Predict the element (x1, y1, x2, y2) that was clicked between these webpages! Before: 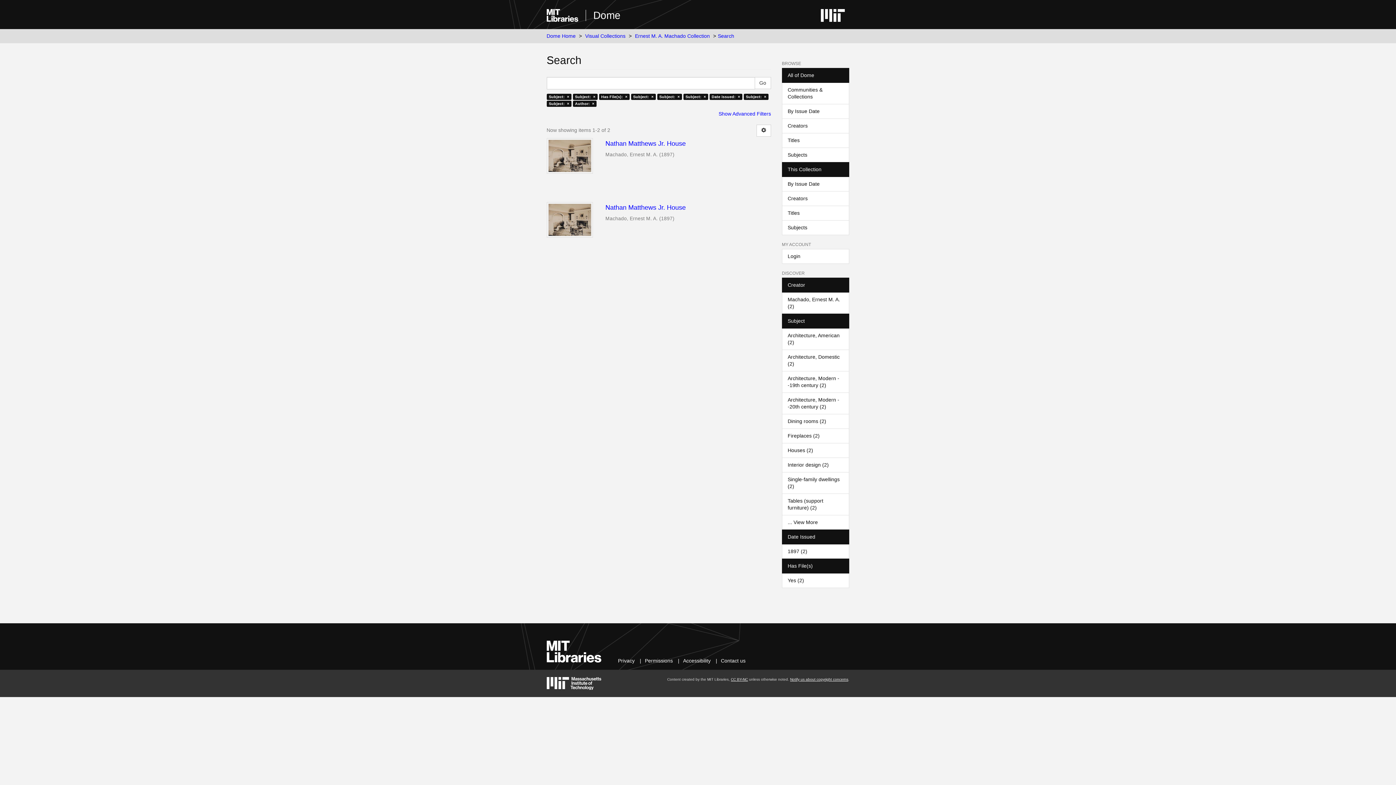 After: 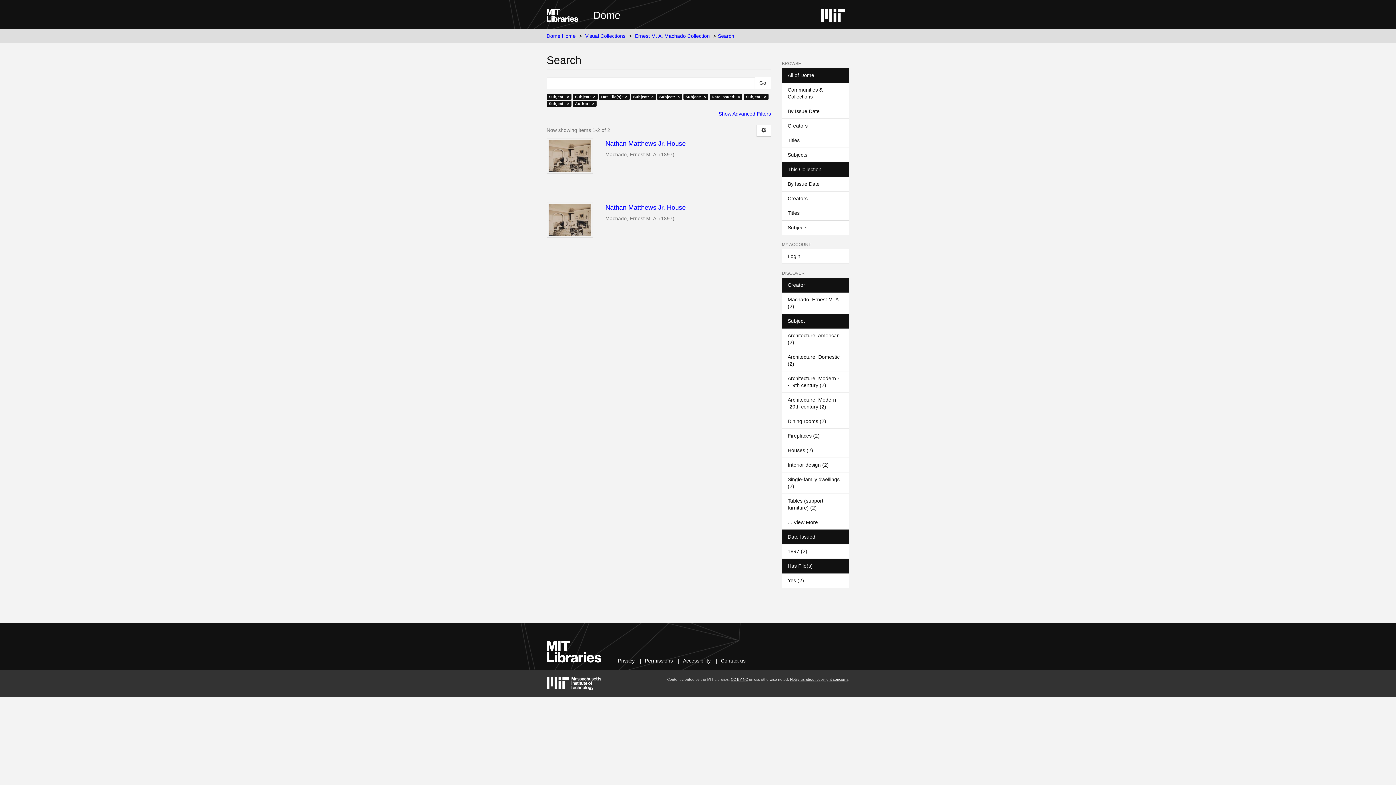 Action: label: All of Dome bbox: (782, 67, 849, 82)